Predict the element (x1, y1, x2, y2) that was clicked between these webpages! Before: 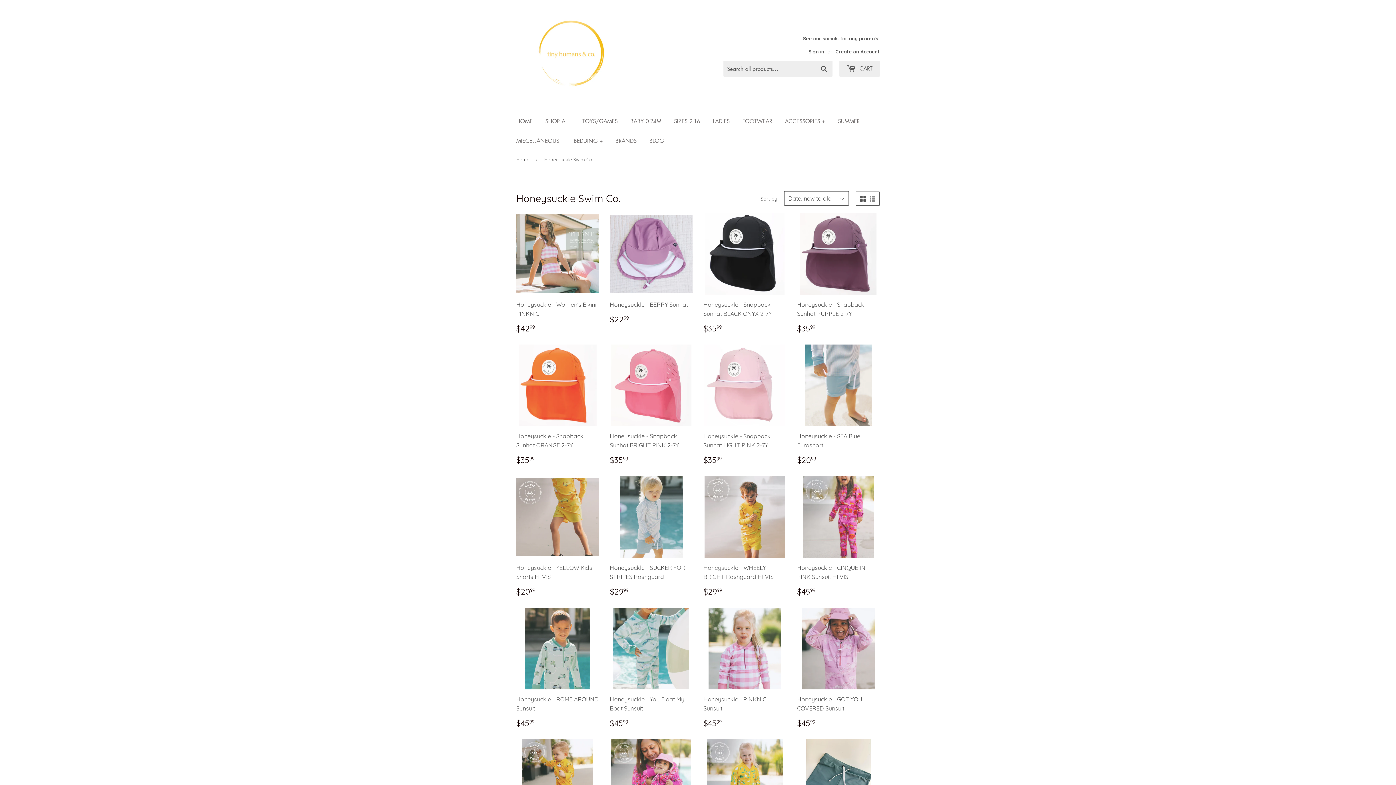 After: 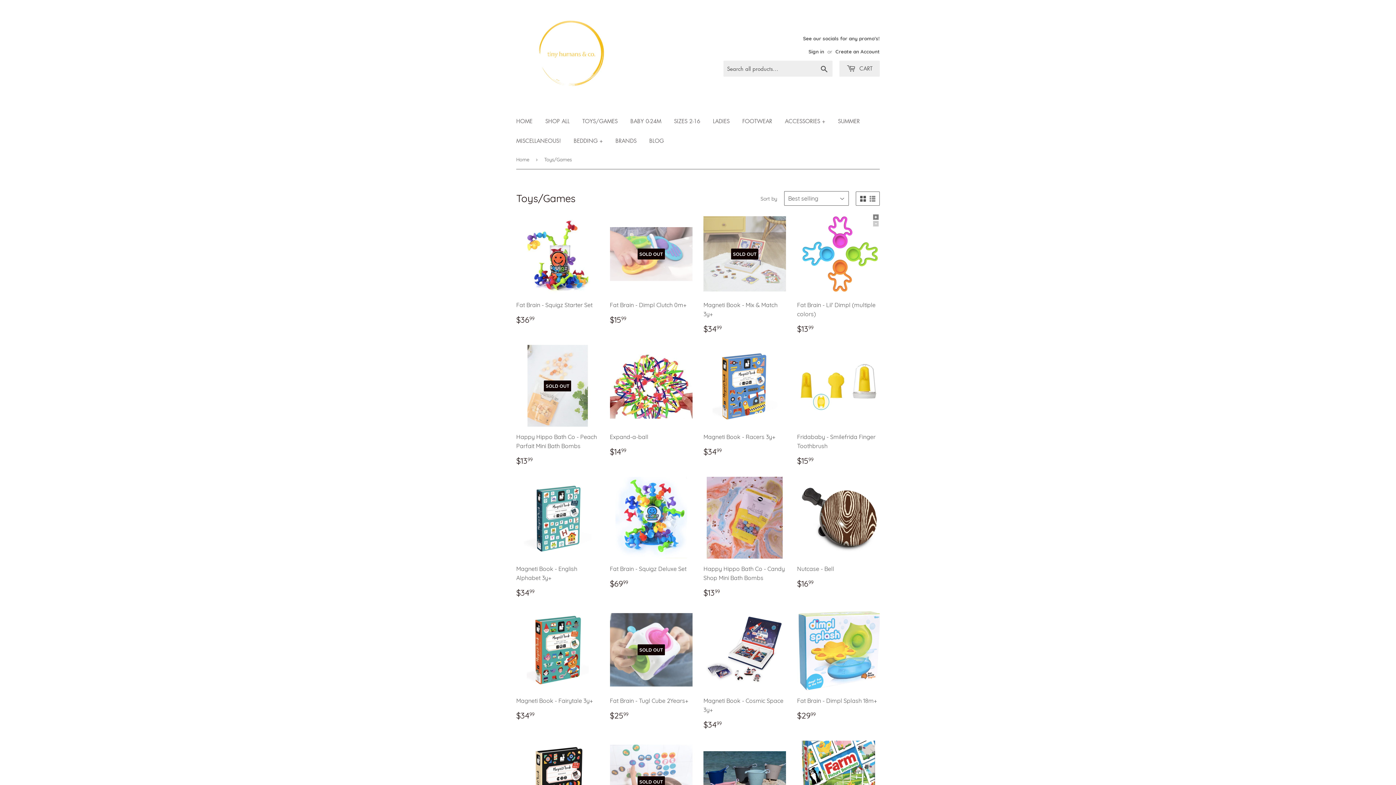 Action: bbox: (577, 111, 623, 130) label: TOYS/GAMES